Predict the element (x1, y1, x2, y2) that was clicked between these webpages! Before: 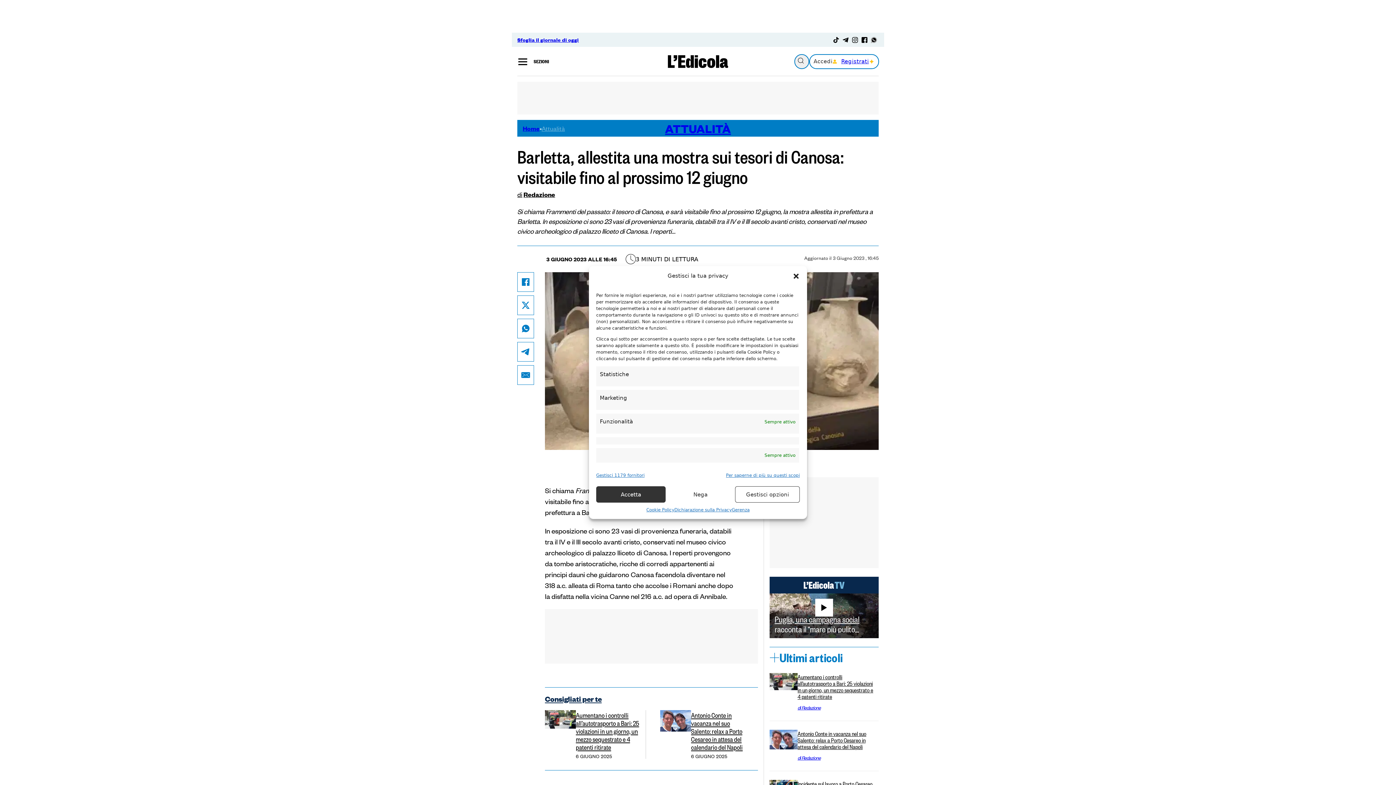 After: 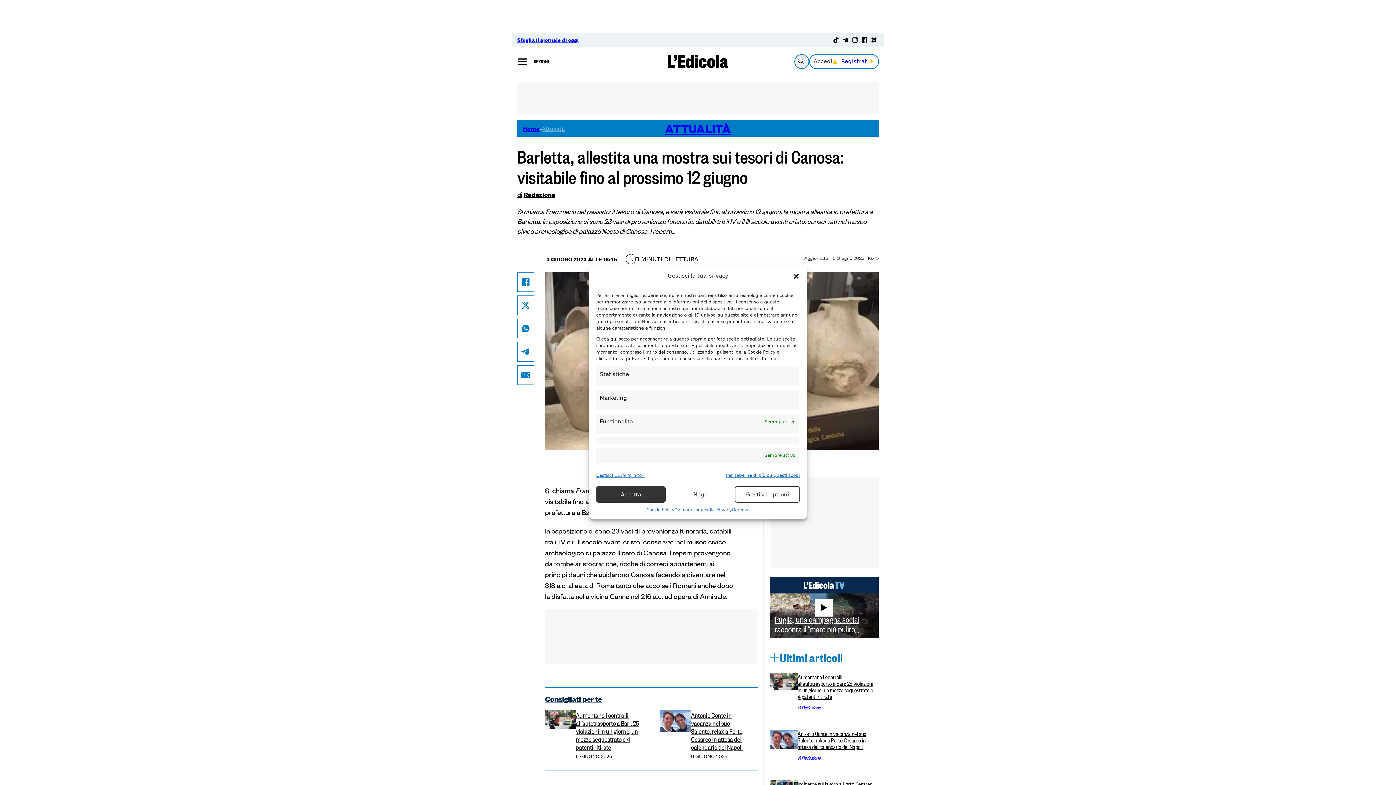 Action: bbox: (517, 34, 578, 45) label: Giornale digitale